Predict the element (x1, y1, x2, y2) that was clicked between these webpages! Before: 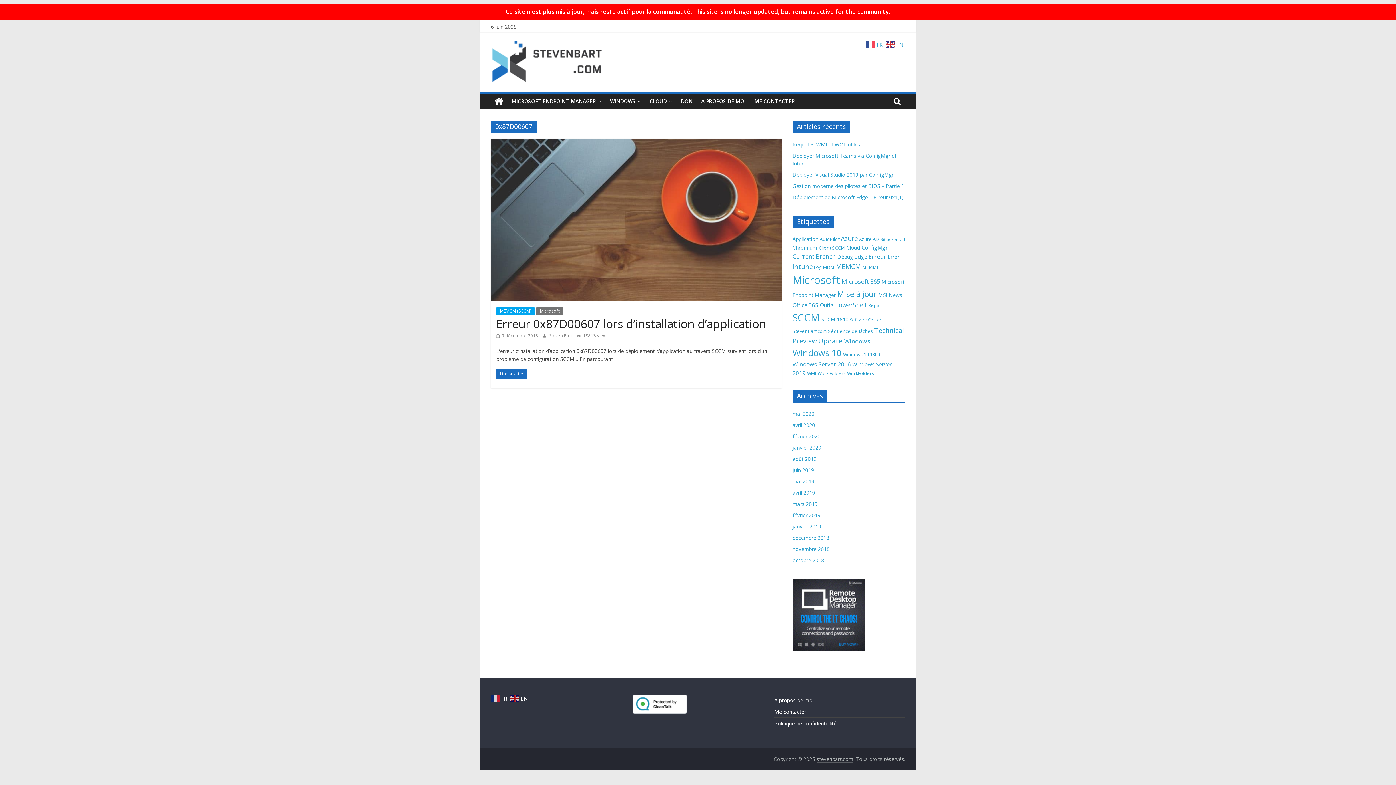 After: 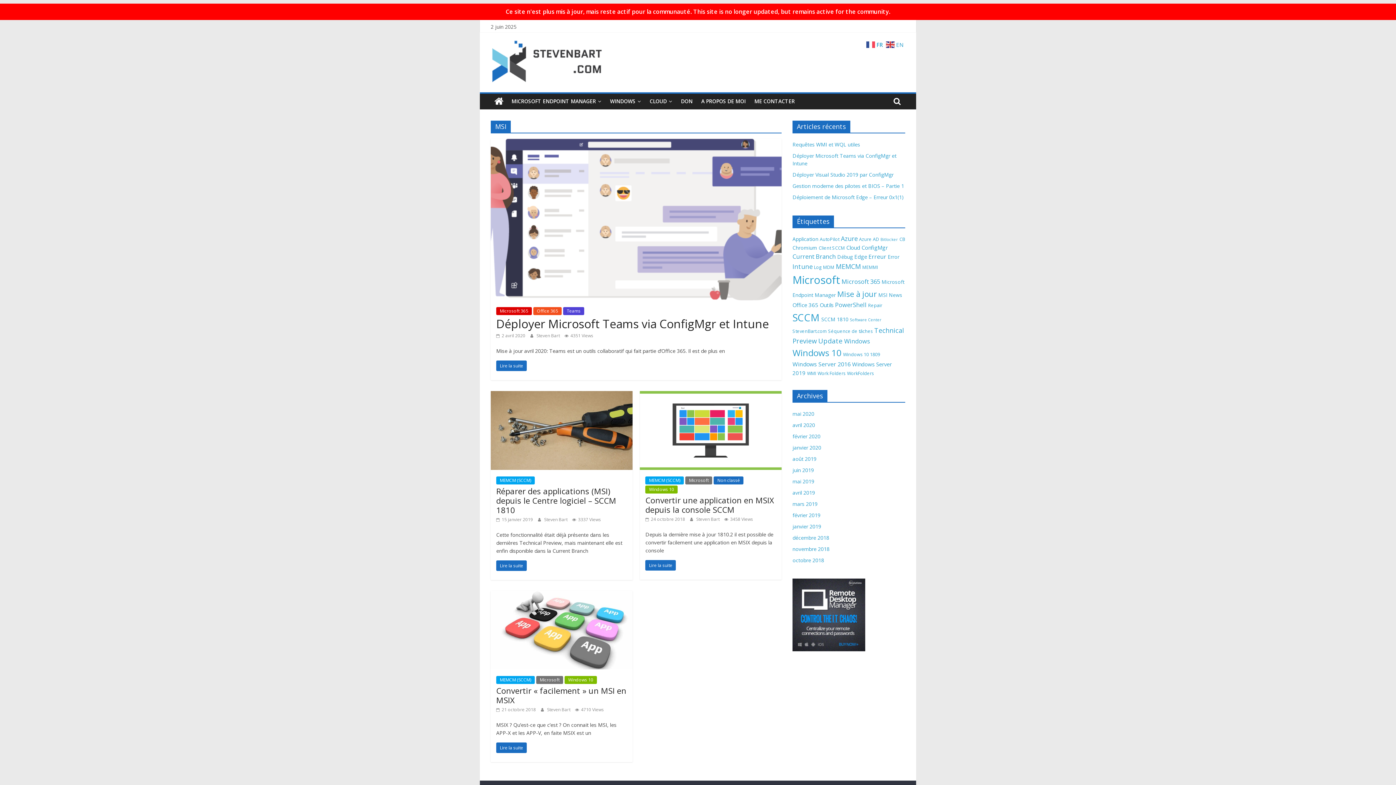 Action: label: MSI (4 éléments) bbox: (878, 291, 887, 298)